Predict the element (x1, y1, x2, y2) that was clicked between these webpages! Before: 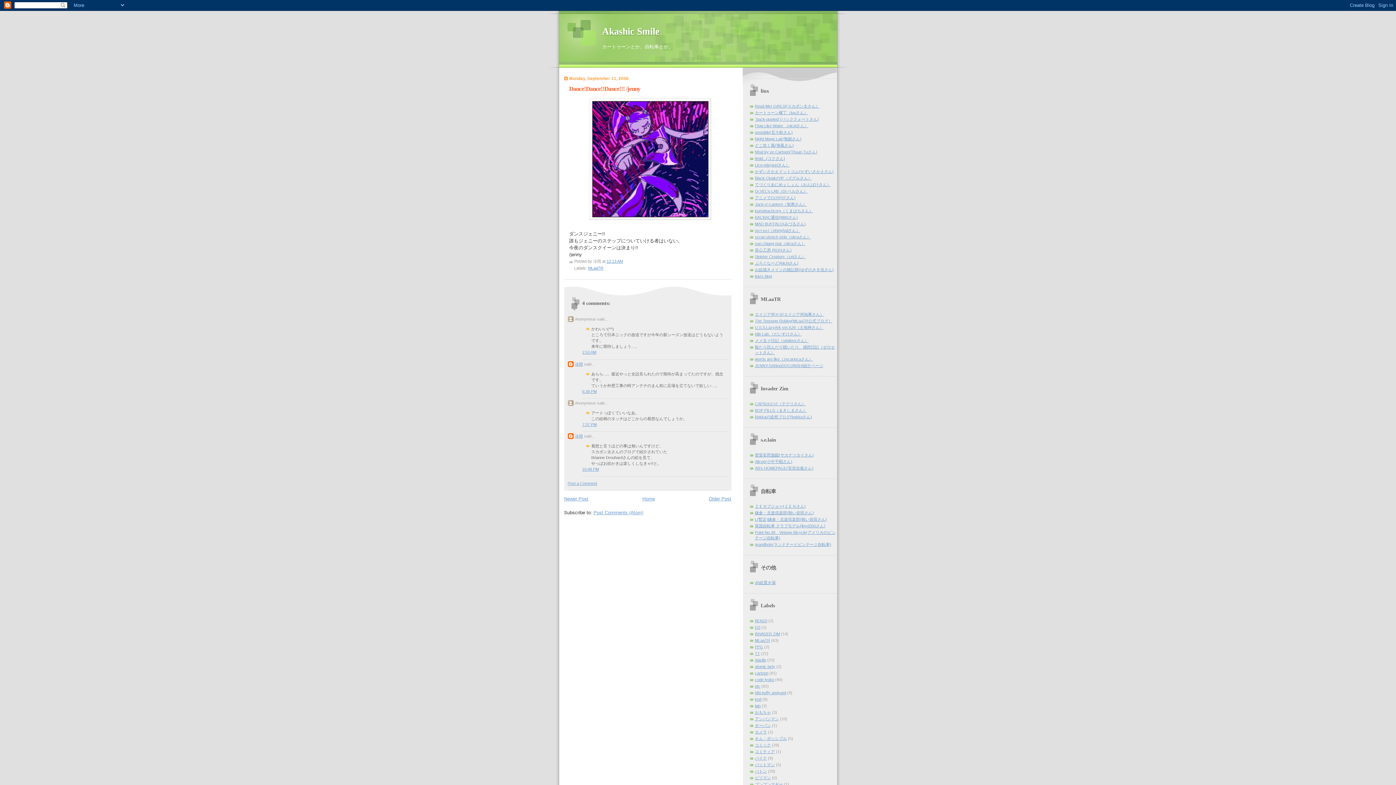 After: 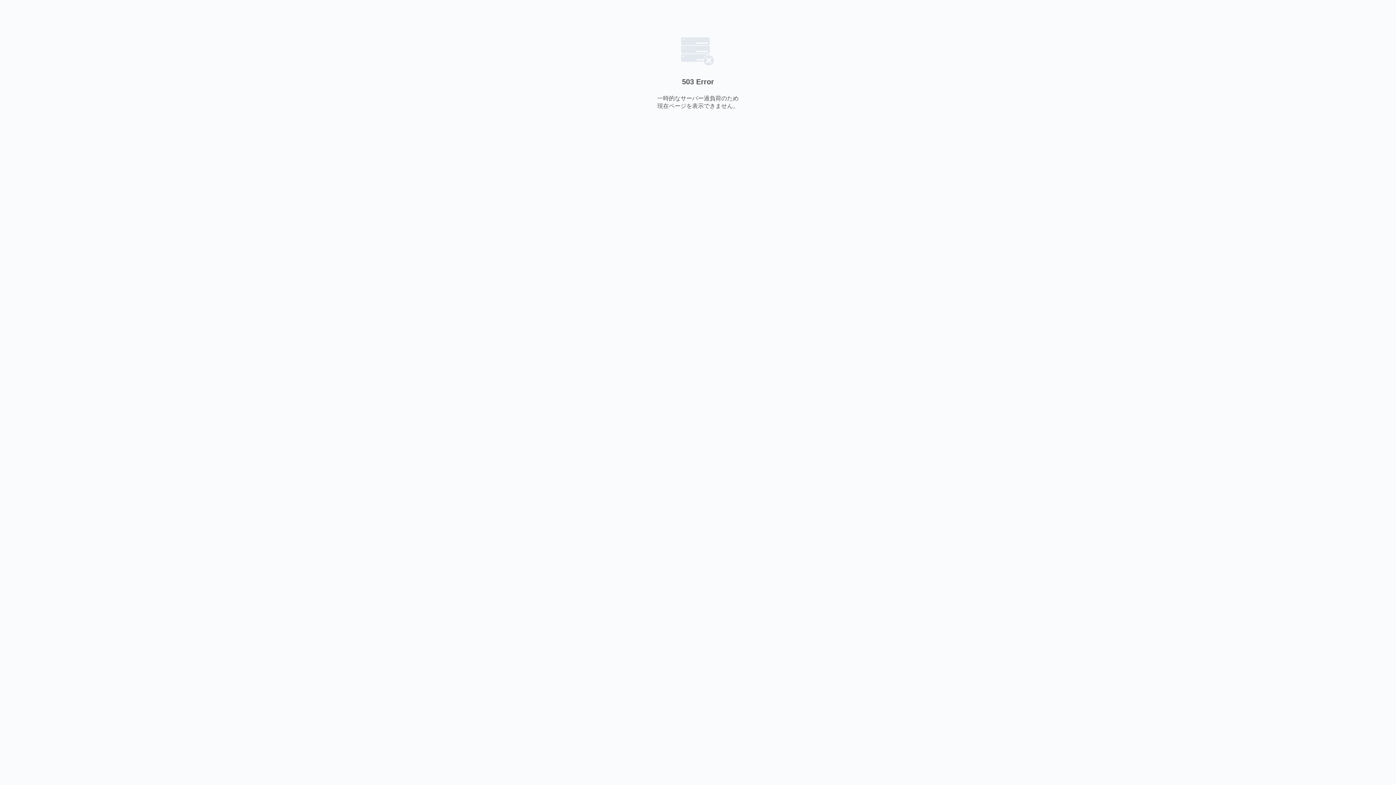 Action: bbox: (755, 169, 834, 173) label: かずいさかえドットコム(かずいさかえさん)